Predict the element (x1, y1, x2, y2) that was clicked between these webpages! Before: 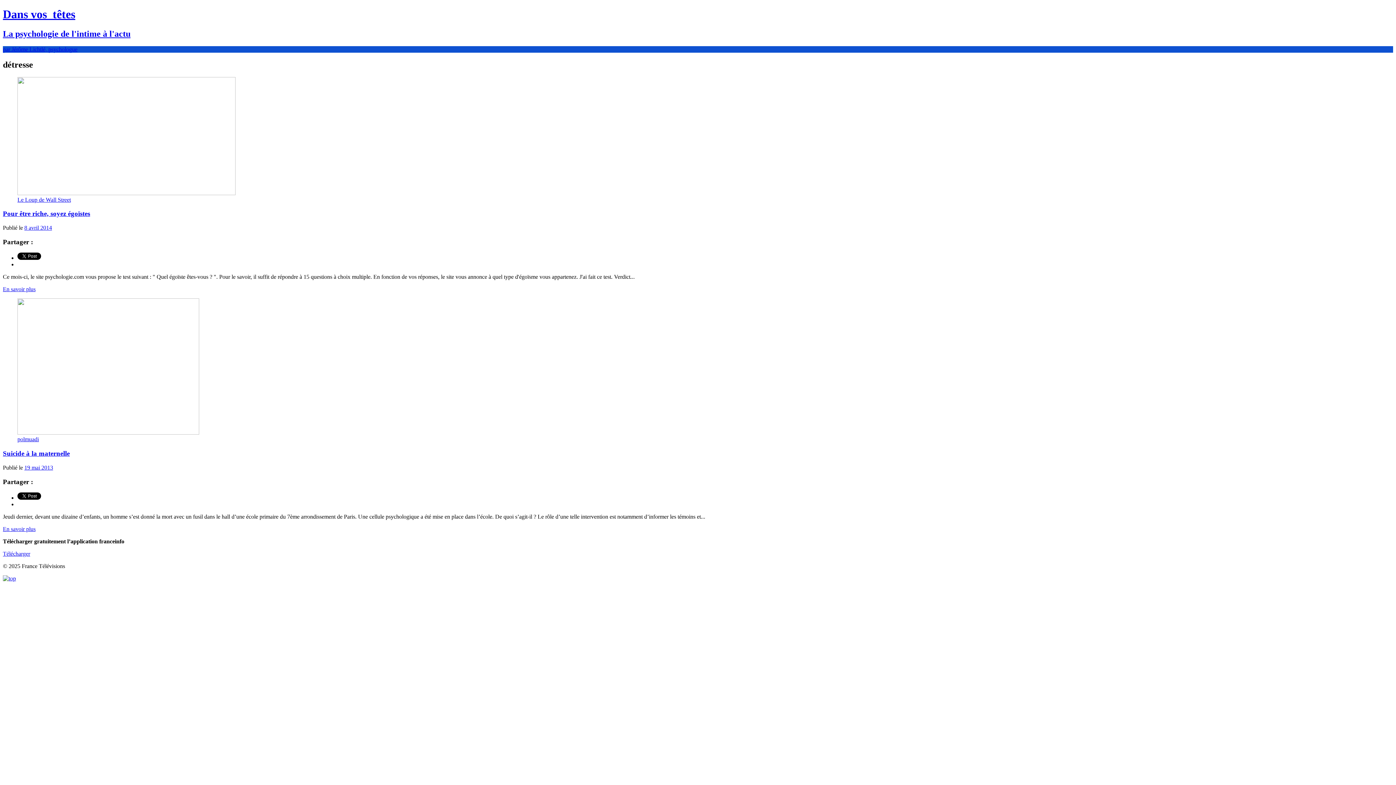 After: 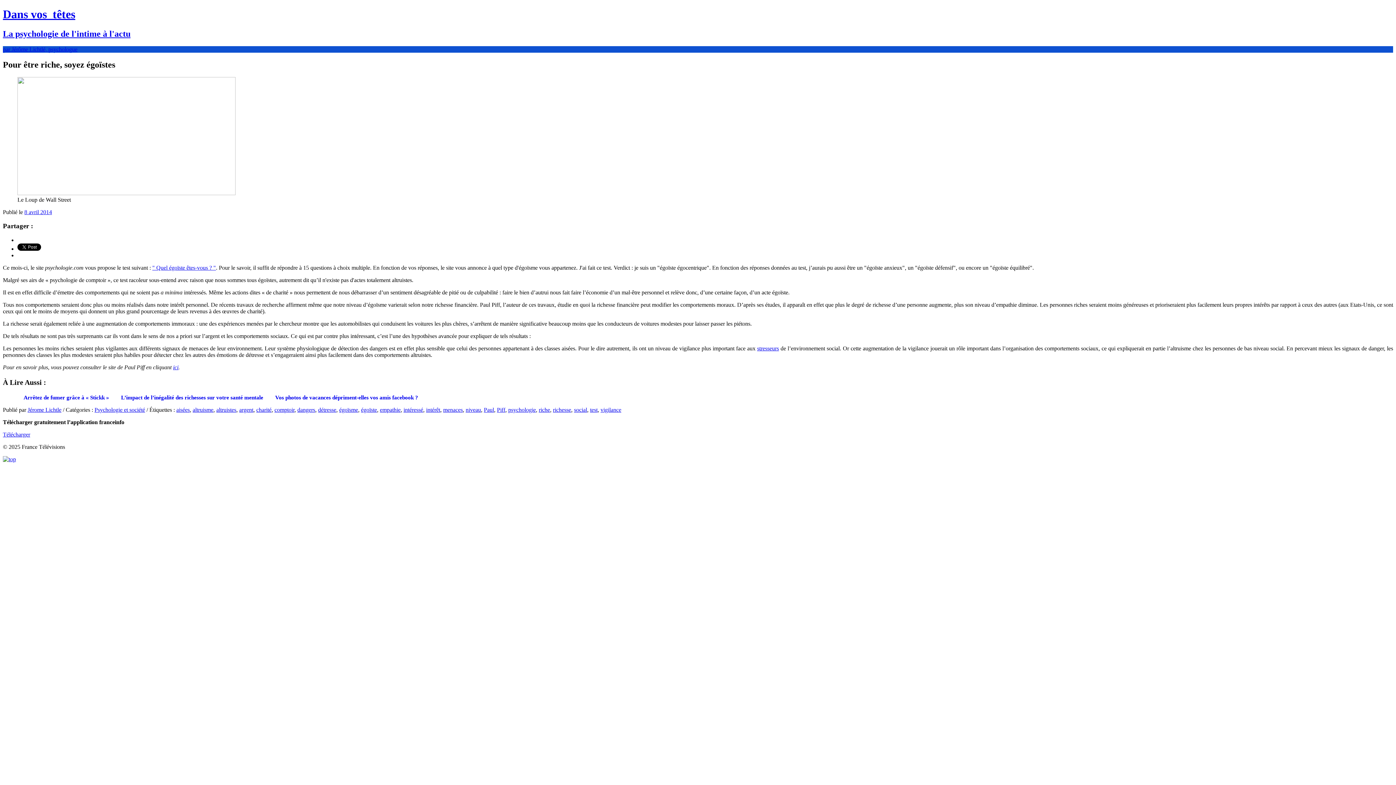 Action: bbox: (24, 224, 52, 230) label: 8 avril 2014